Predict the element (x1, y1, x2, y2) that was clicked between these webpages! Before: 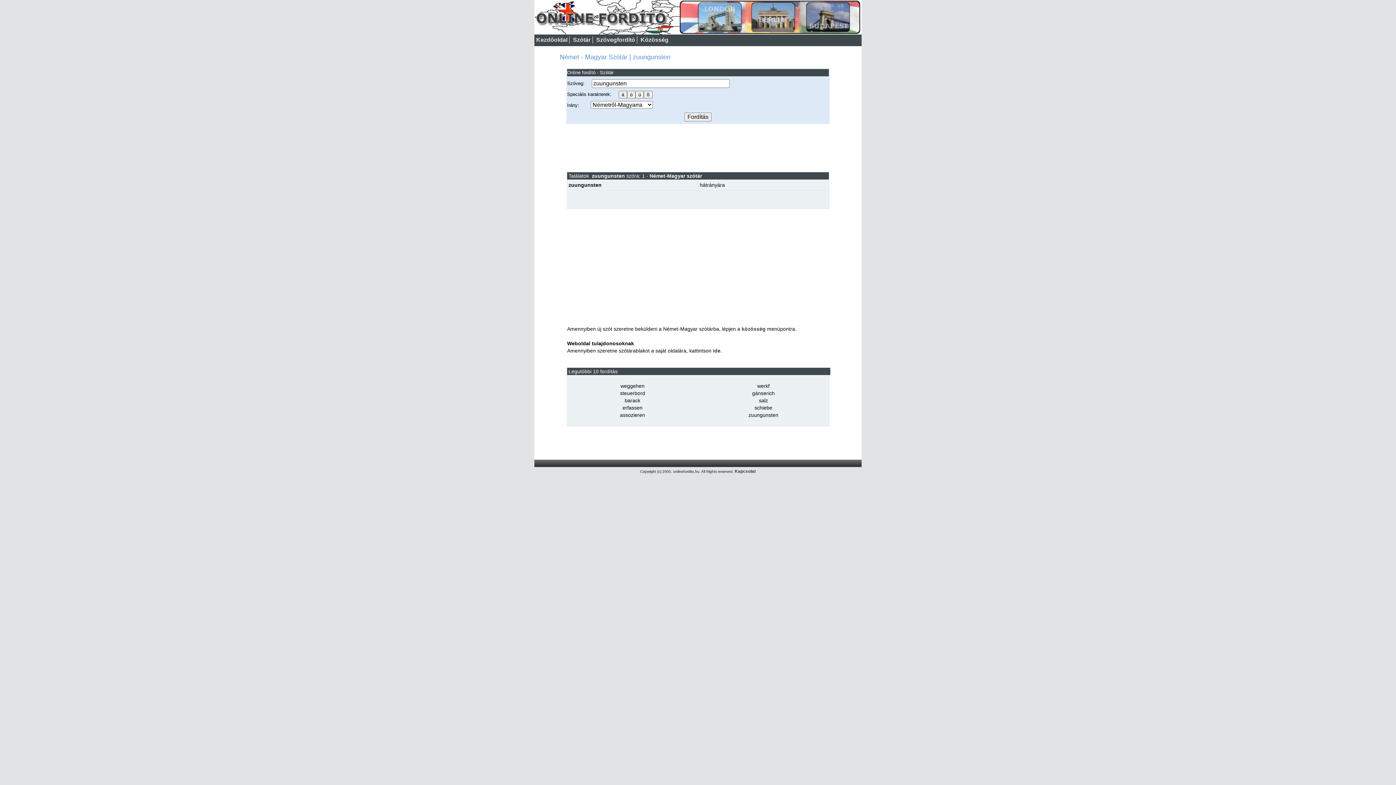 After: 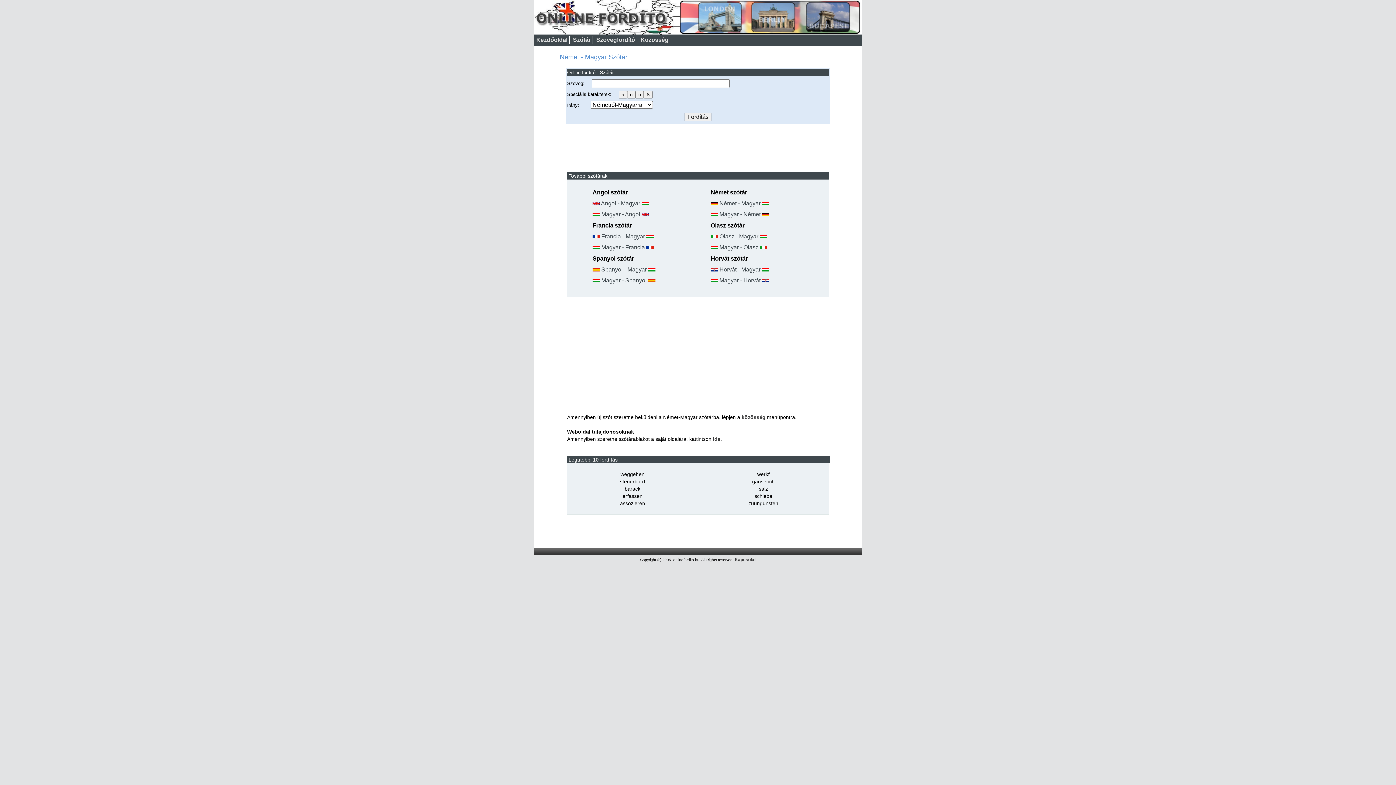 Action: bbox: (649, 173, 702, 178) label: Német-Magyar szótár